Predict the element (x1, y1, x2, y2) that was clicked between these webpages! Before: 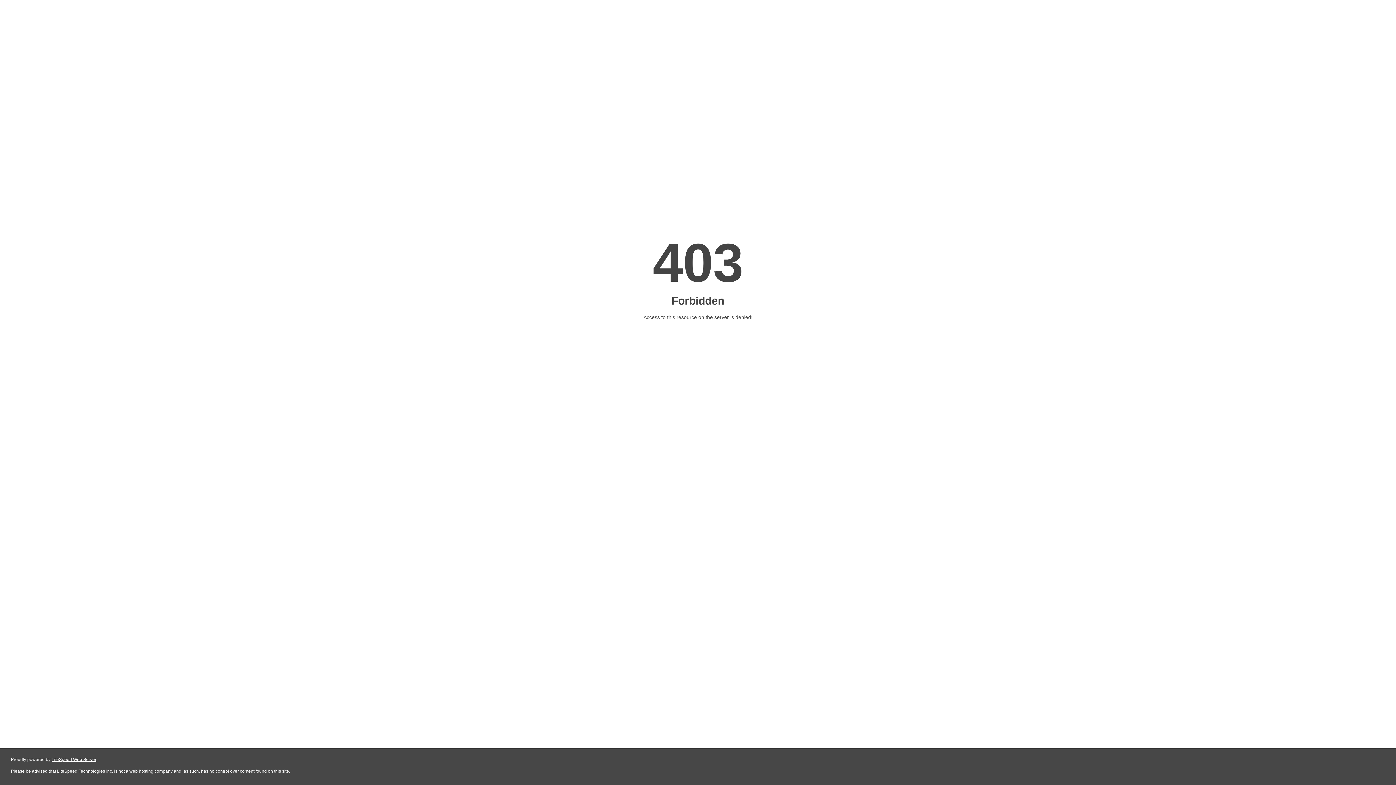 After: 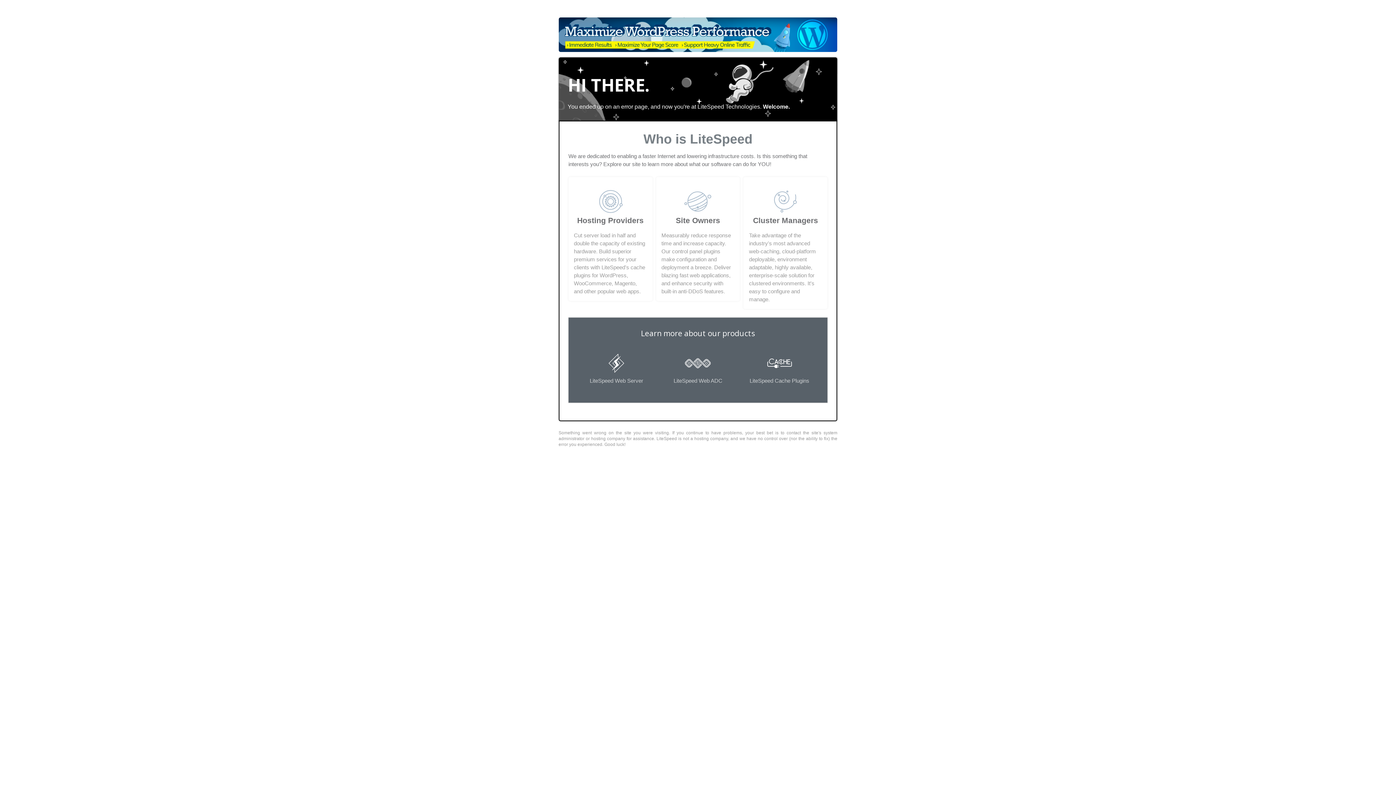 Action: label: LiteSpeed Web Server bbox: (51, 757, 96, 762)